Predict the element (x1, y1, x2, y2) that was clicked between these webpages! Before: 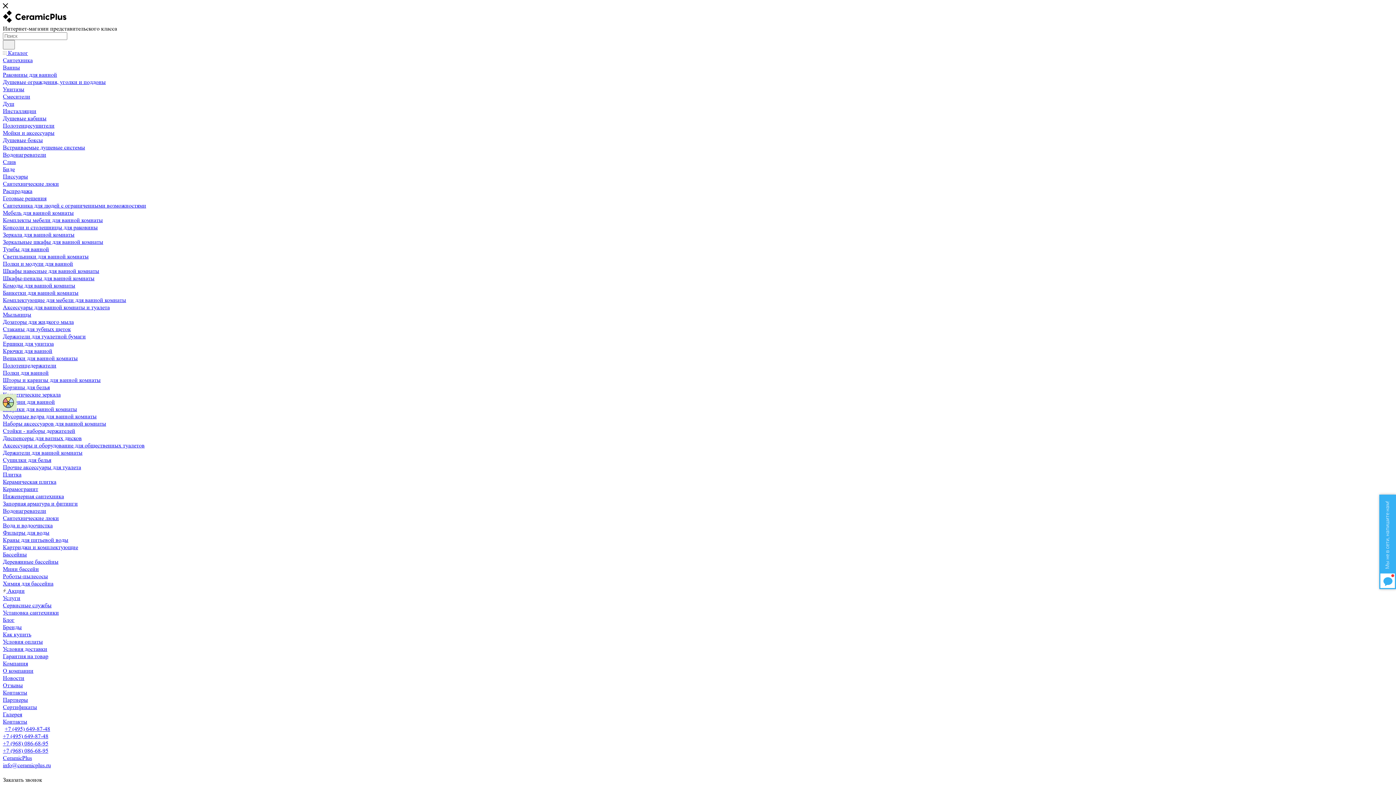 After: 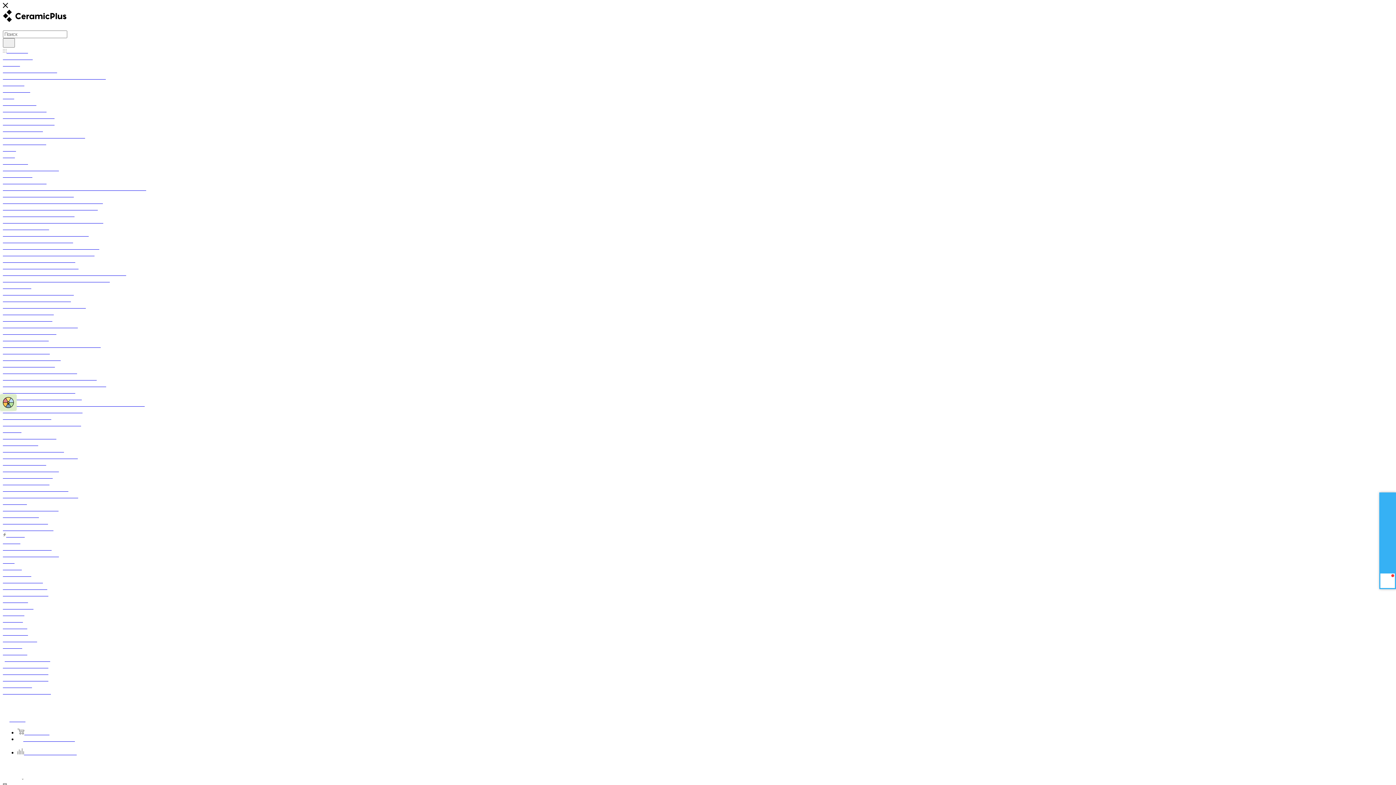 Action: label: Крючки для ванной bbox: (2, 347, 52, 354)